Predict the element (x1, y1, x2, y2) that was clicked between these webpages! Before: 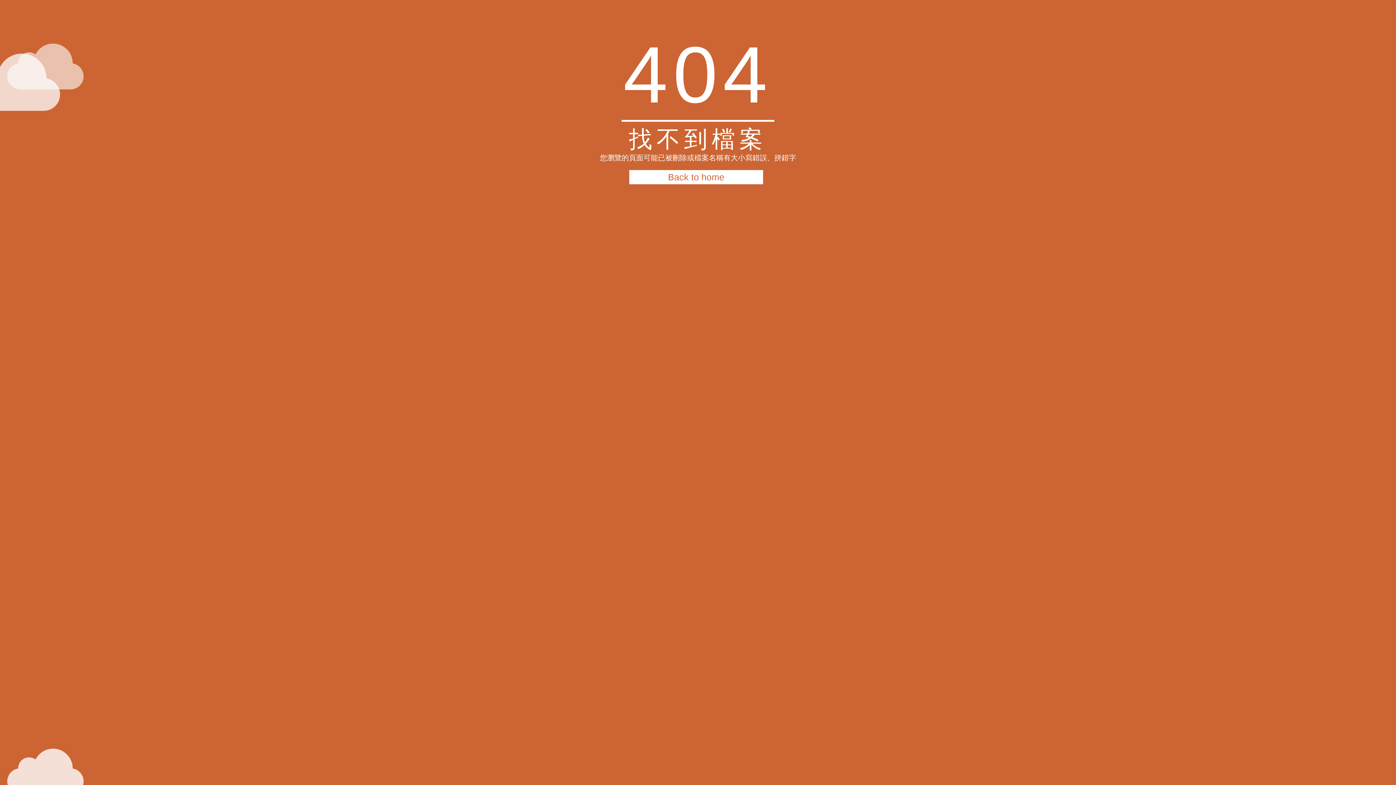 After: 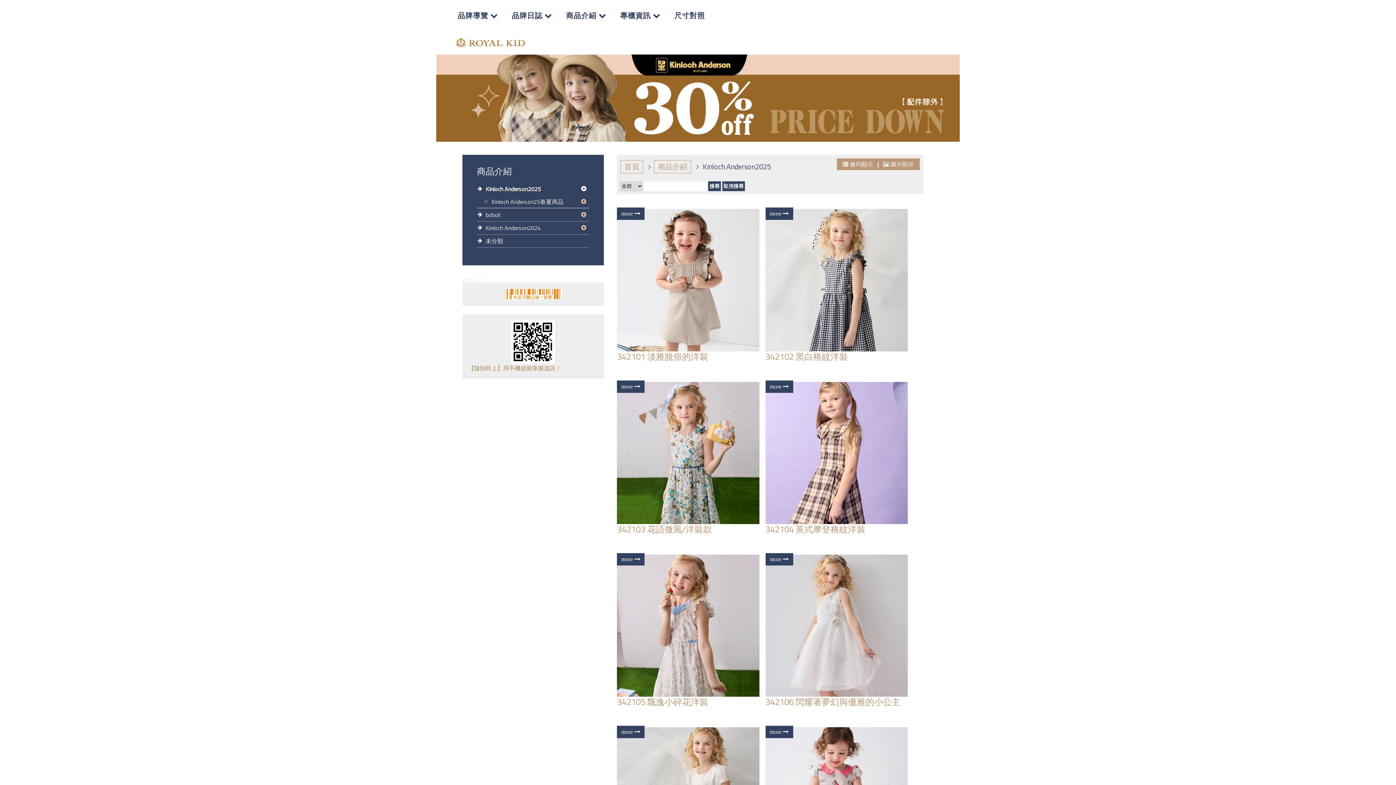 Action: bbox: (629, 170, 763, 184) label: Back to home